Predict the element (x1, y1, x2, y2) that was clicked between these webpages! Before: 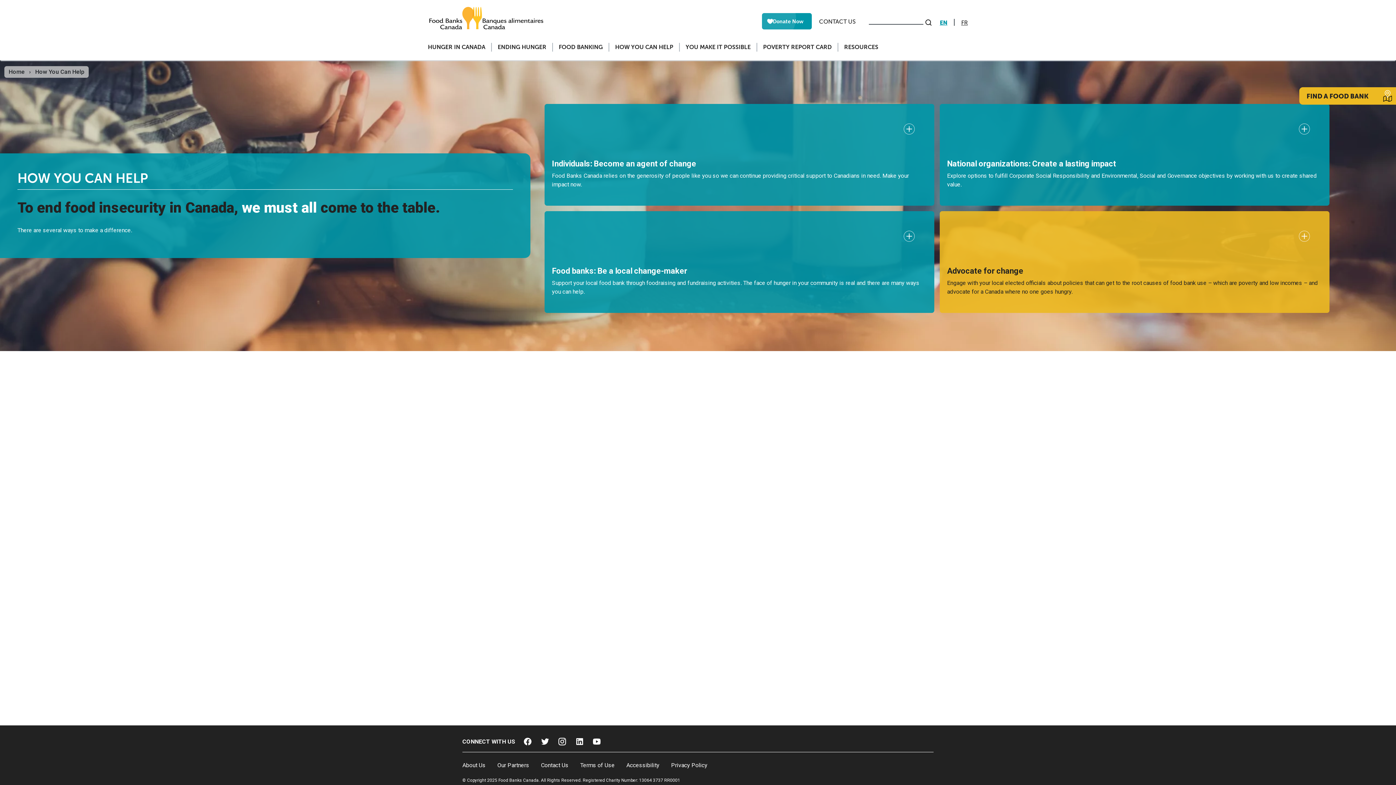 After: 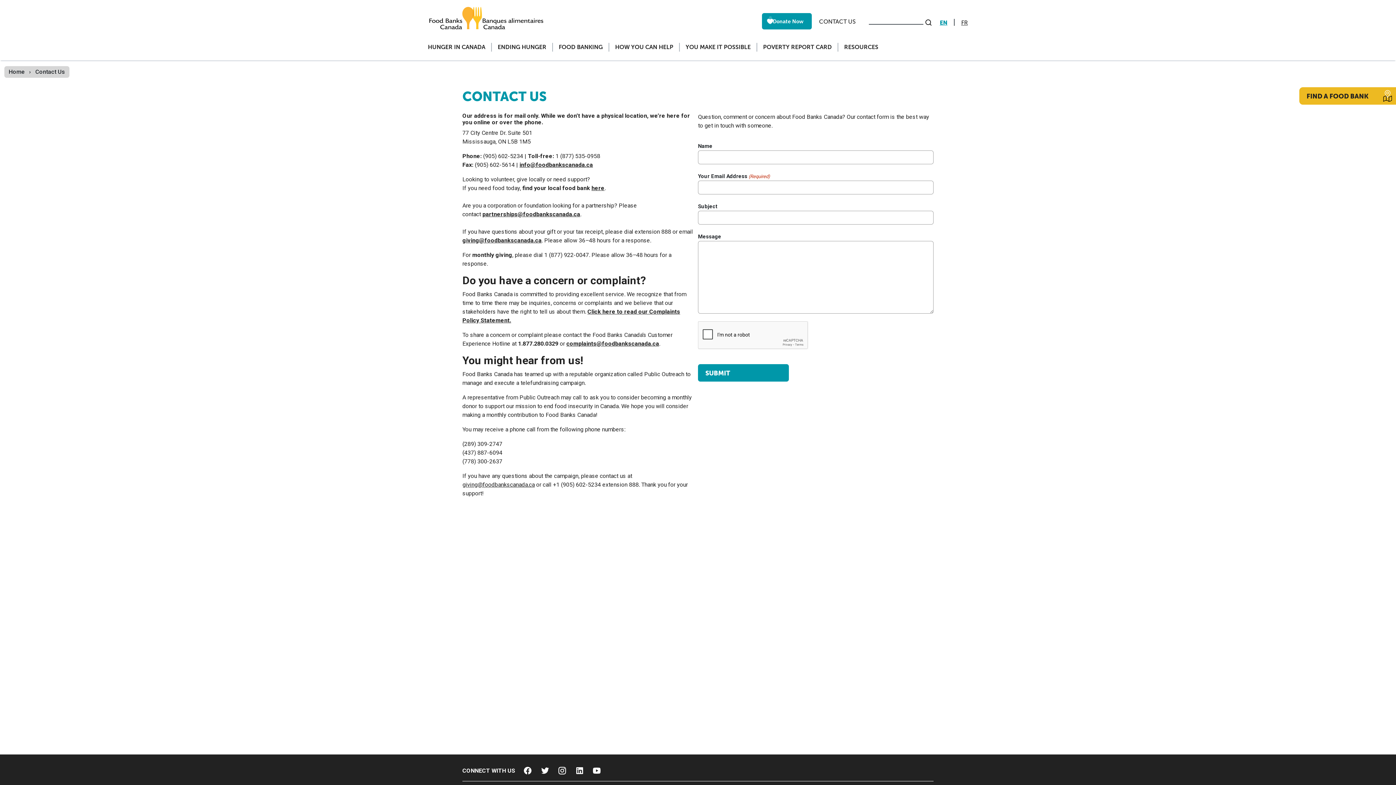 Action: bbox: (813, 17, 861, 26) label: CONTACT US